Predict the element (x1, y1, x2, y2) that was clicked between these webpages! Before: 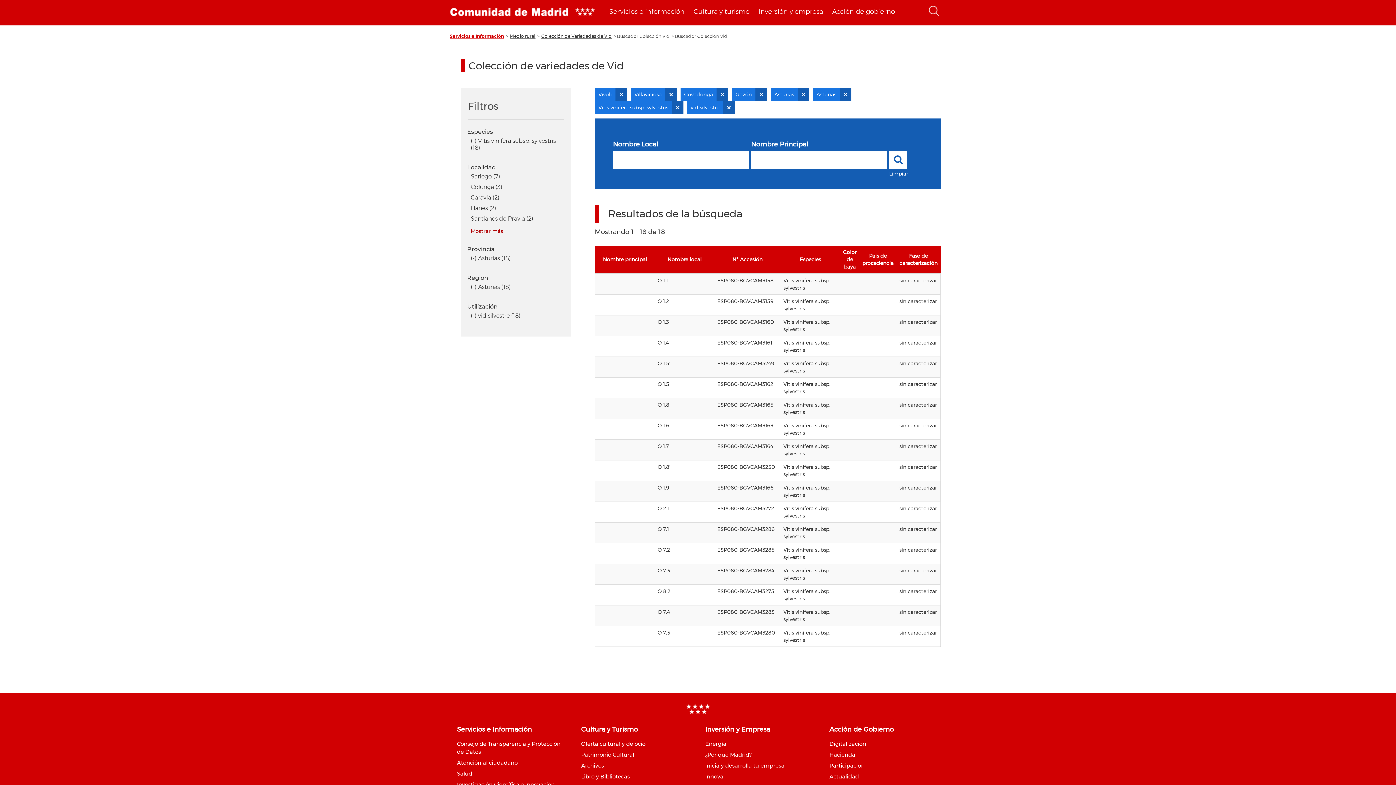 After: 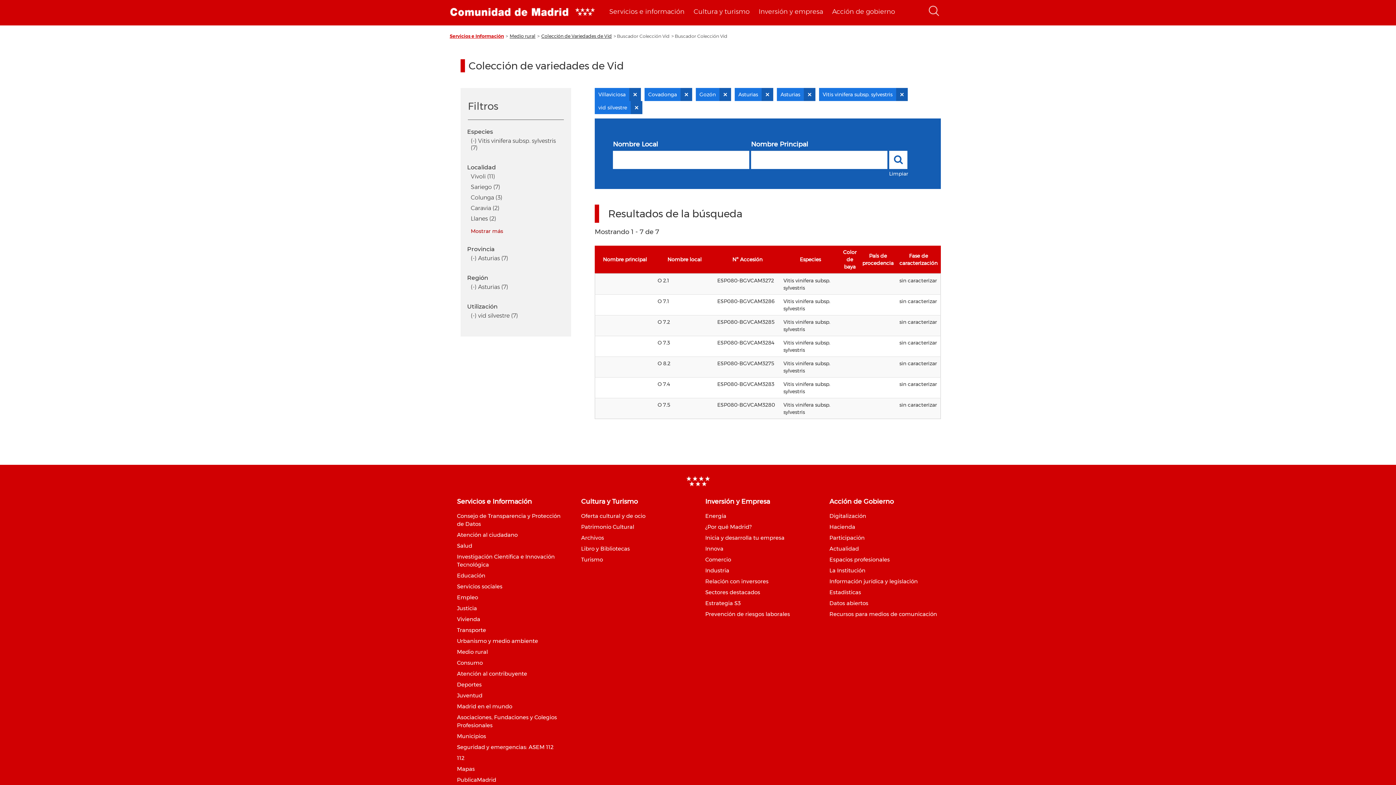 Action: label: Vivoli bbox: (594, 87, 627, 100)